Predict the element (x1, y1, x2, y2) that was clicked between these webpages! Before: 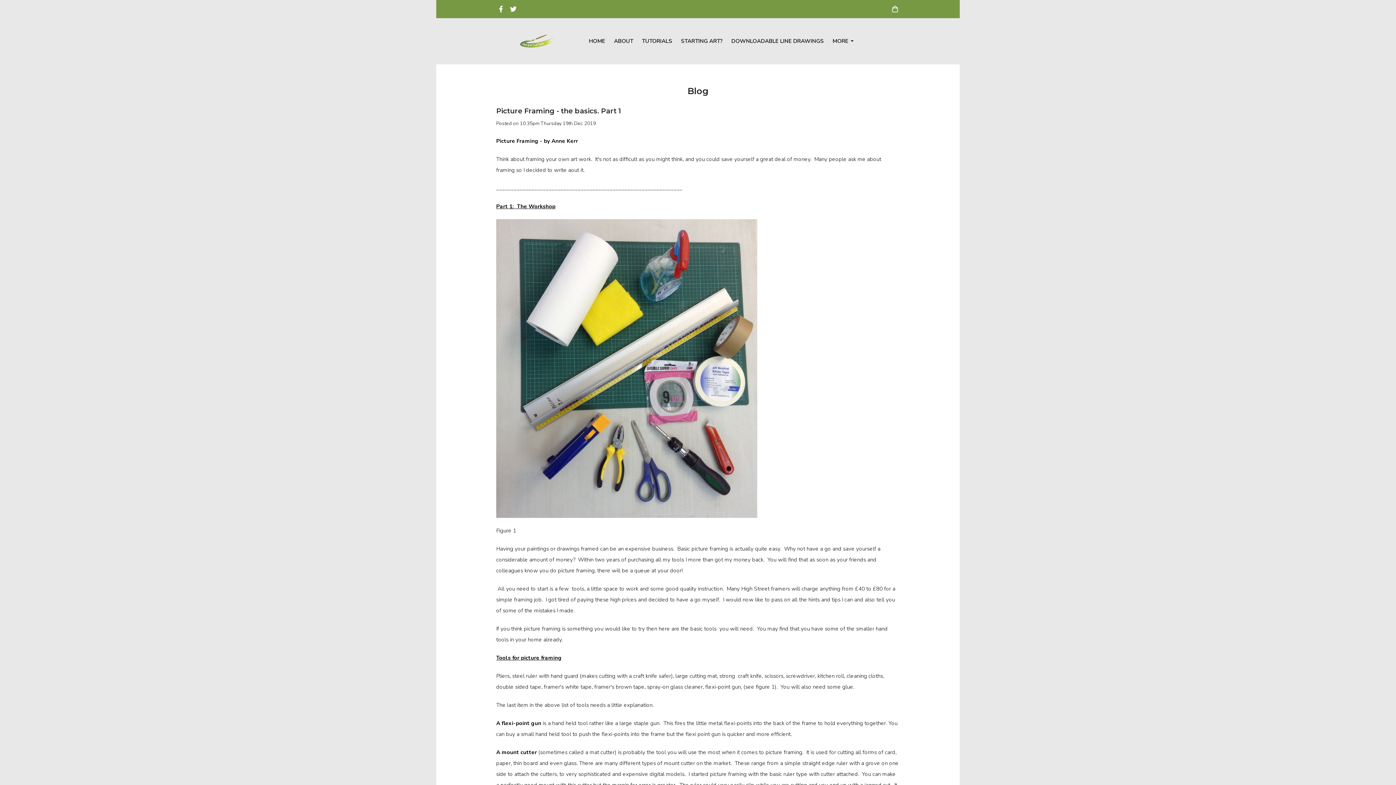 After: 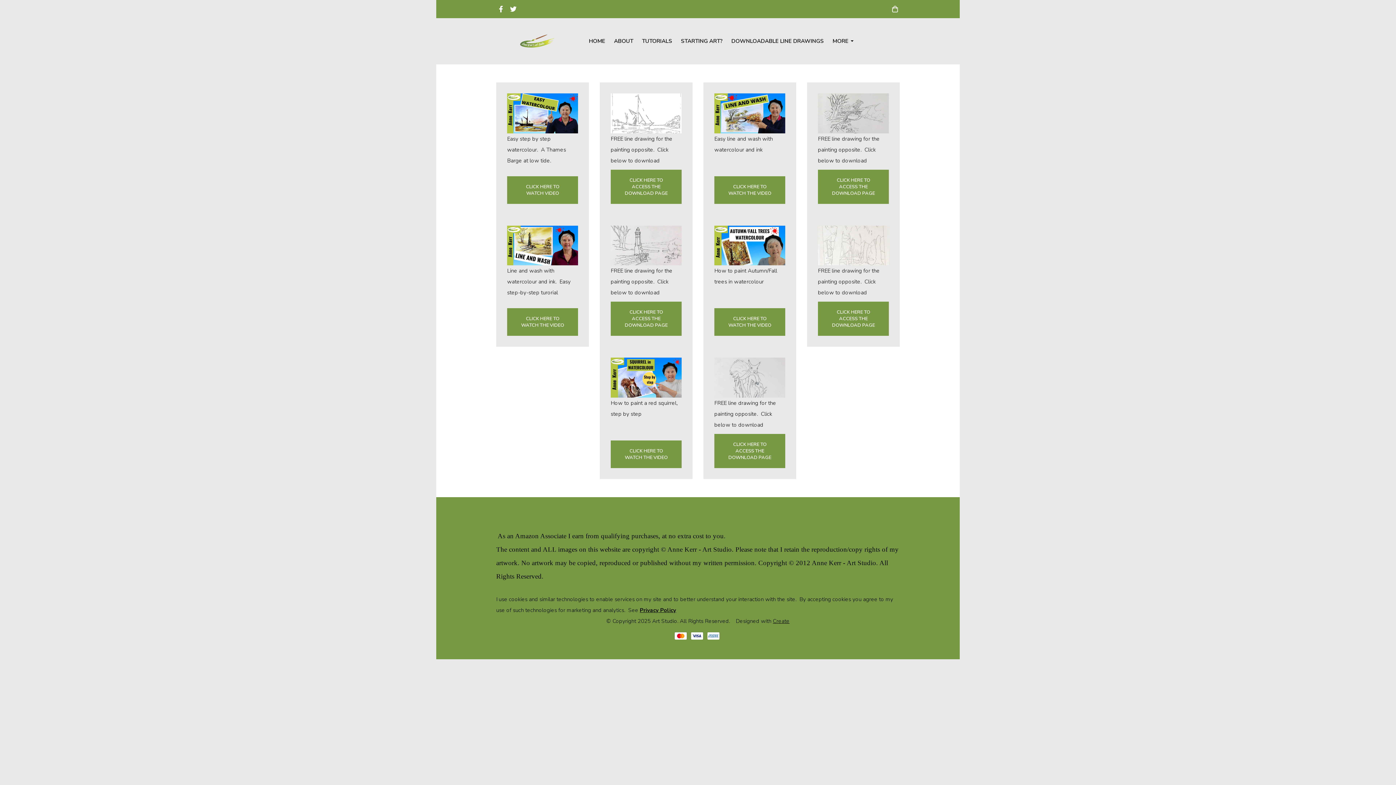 Action: bbox: (727, 33, 828, 49) label: DOWNLOADABLE LINE DRAWINGS